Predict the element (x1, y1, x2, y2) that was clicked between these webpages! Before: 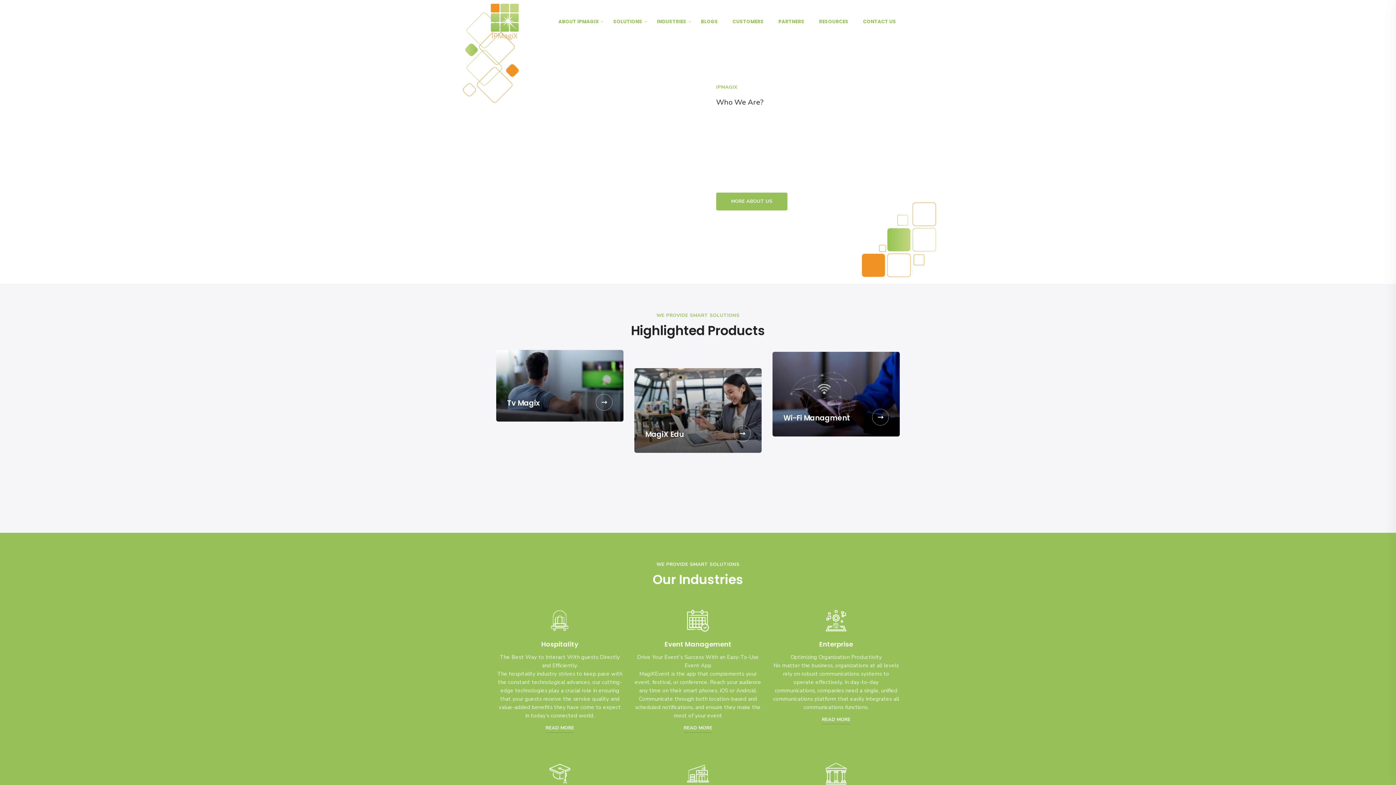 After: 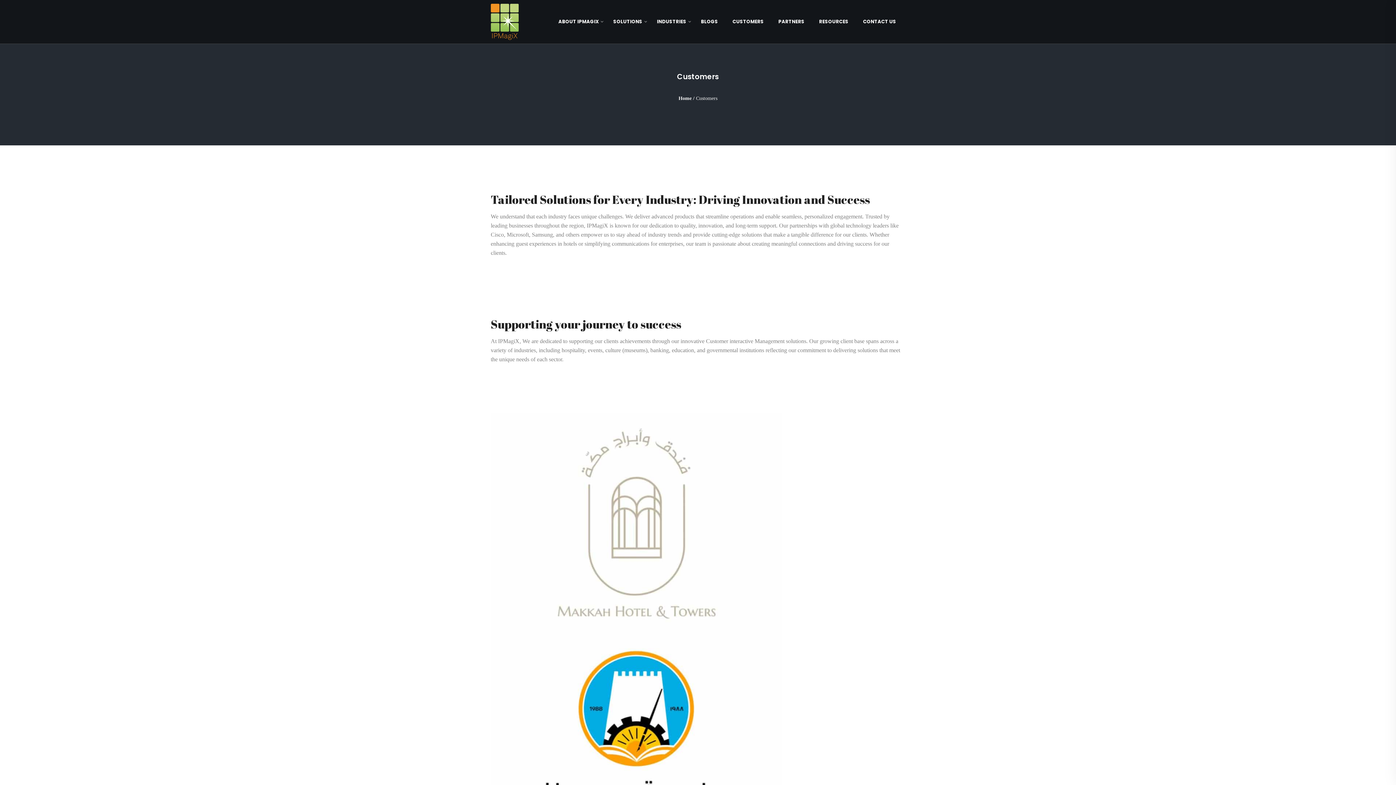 Action: label: CUSTOMERS bbox: (732, 18, 764, 25)